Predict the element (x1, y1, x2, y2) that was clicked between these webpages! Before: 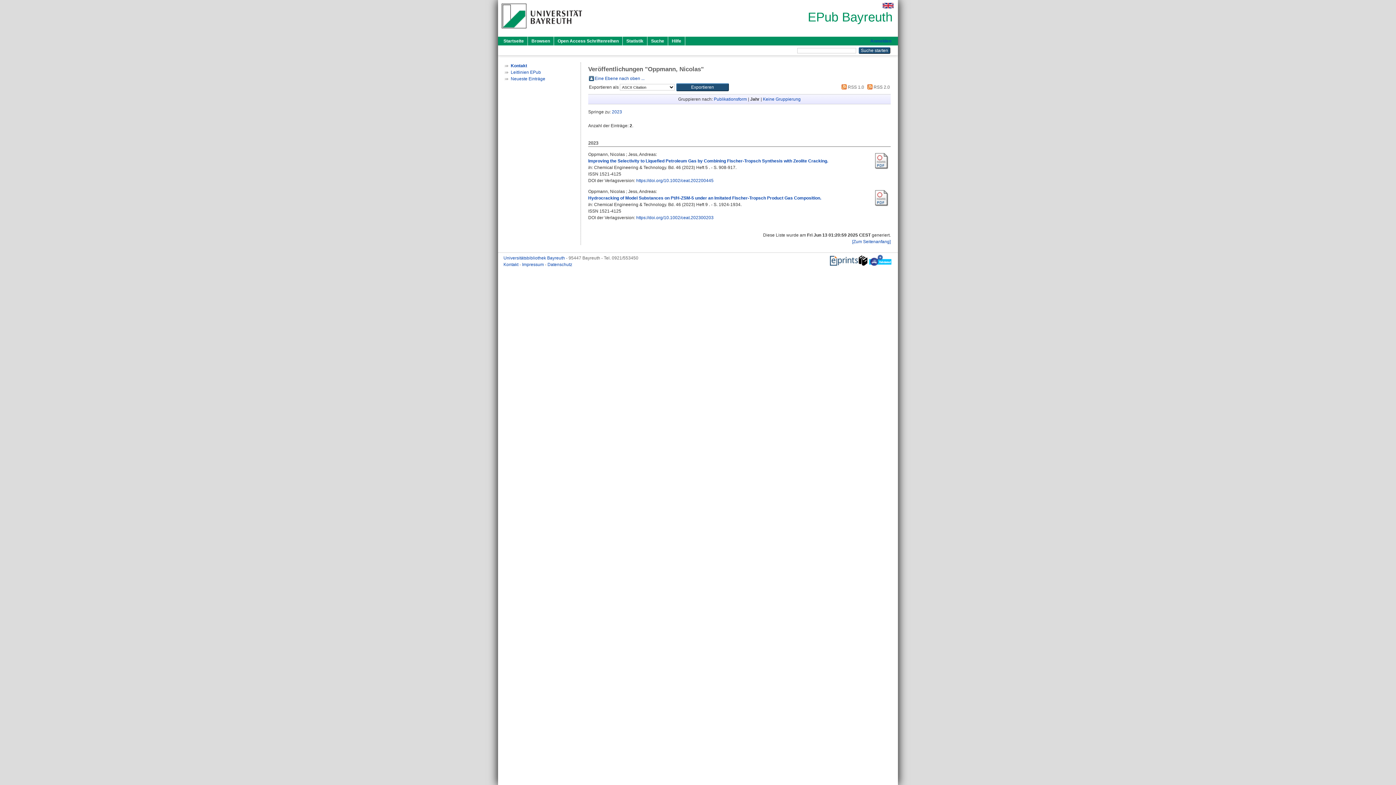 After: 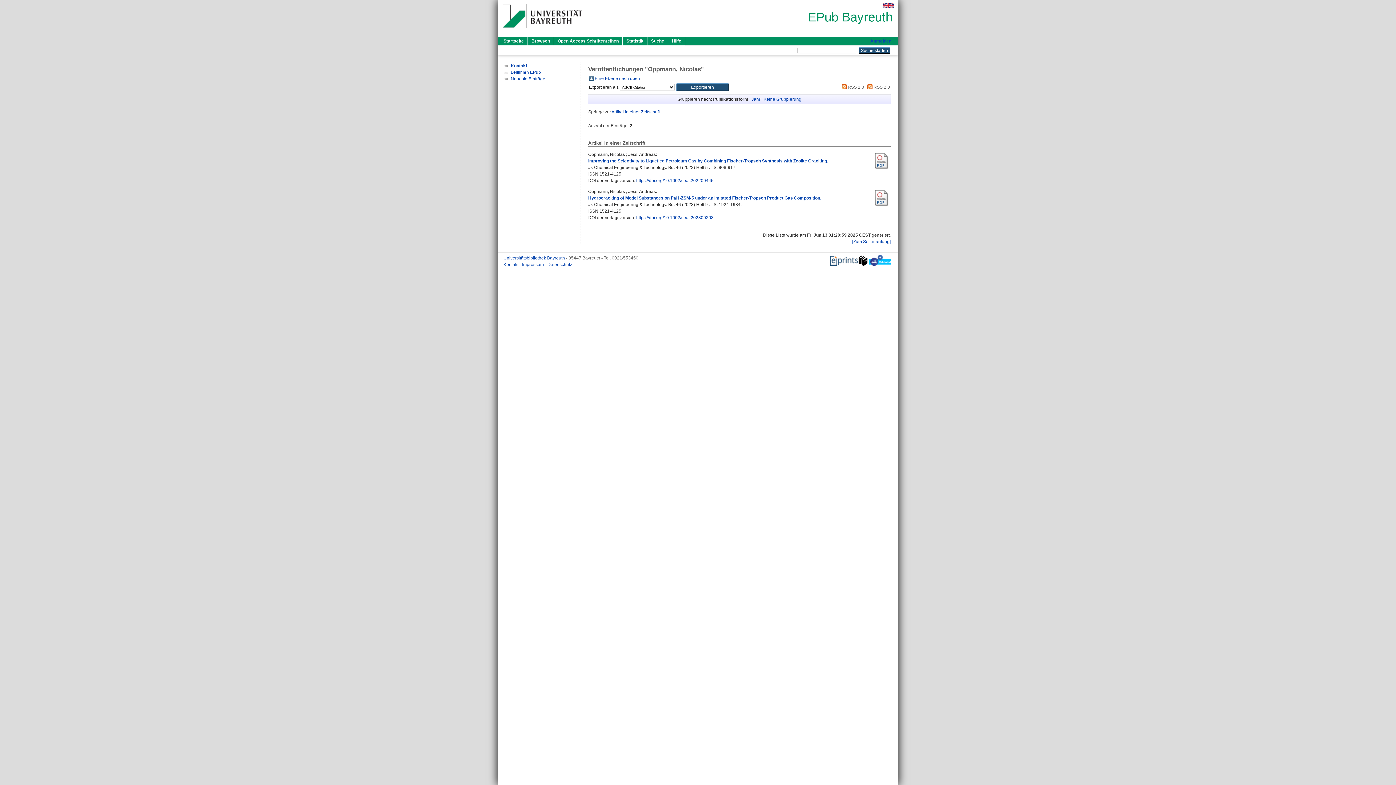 Action: bbox: (714, 96, 747, 101) label: Publikationsform